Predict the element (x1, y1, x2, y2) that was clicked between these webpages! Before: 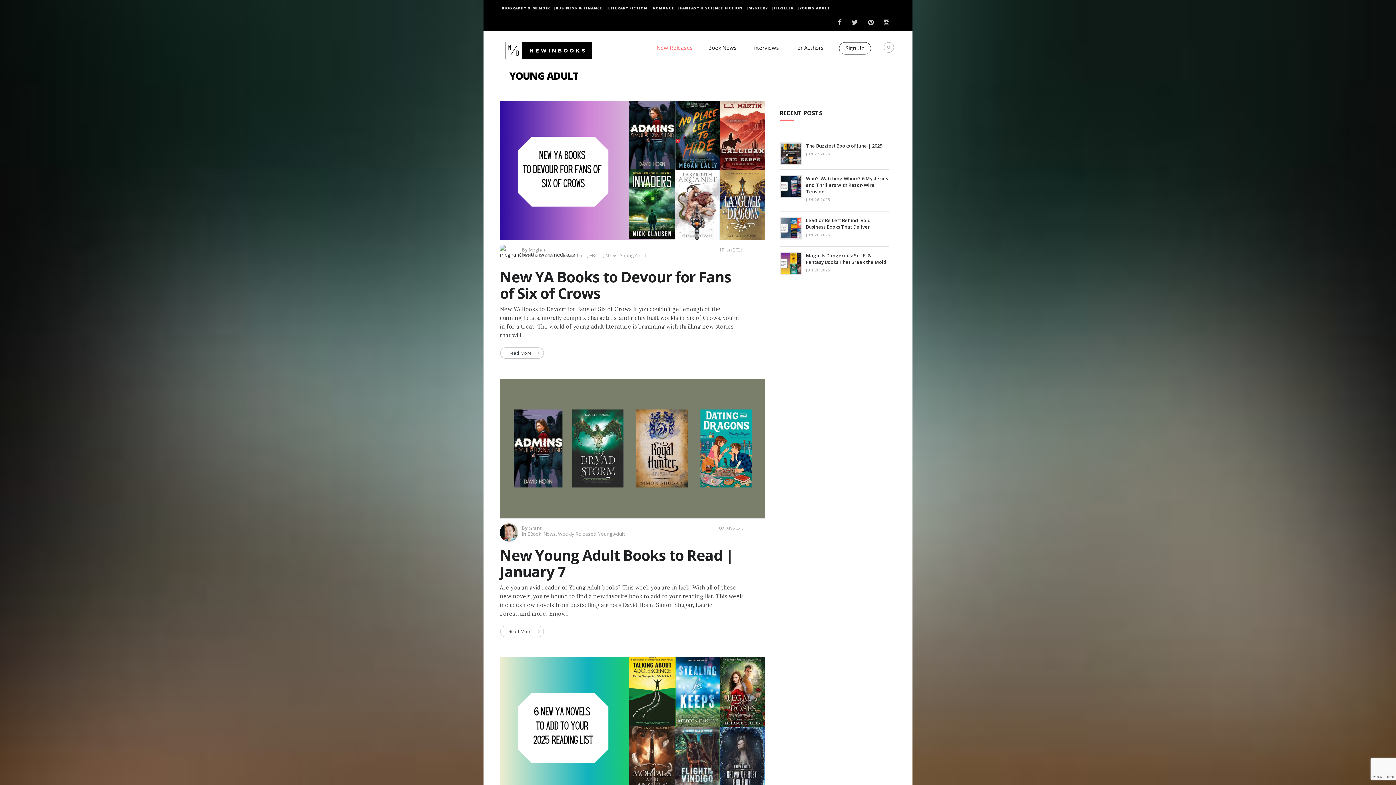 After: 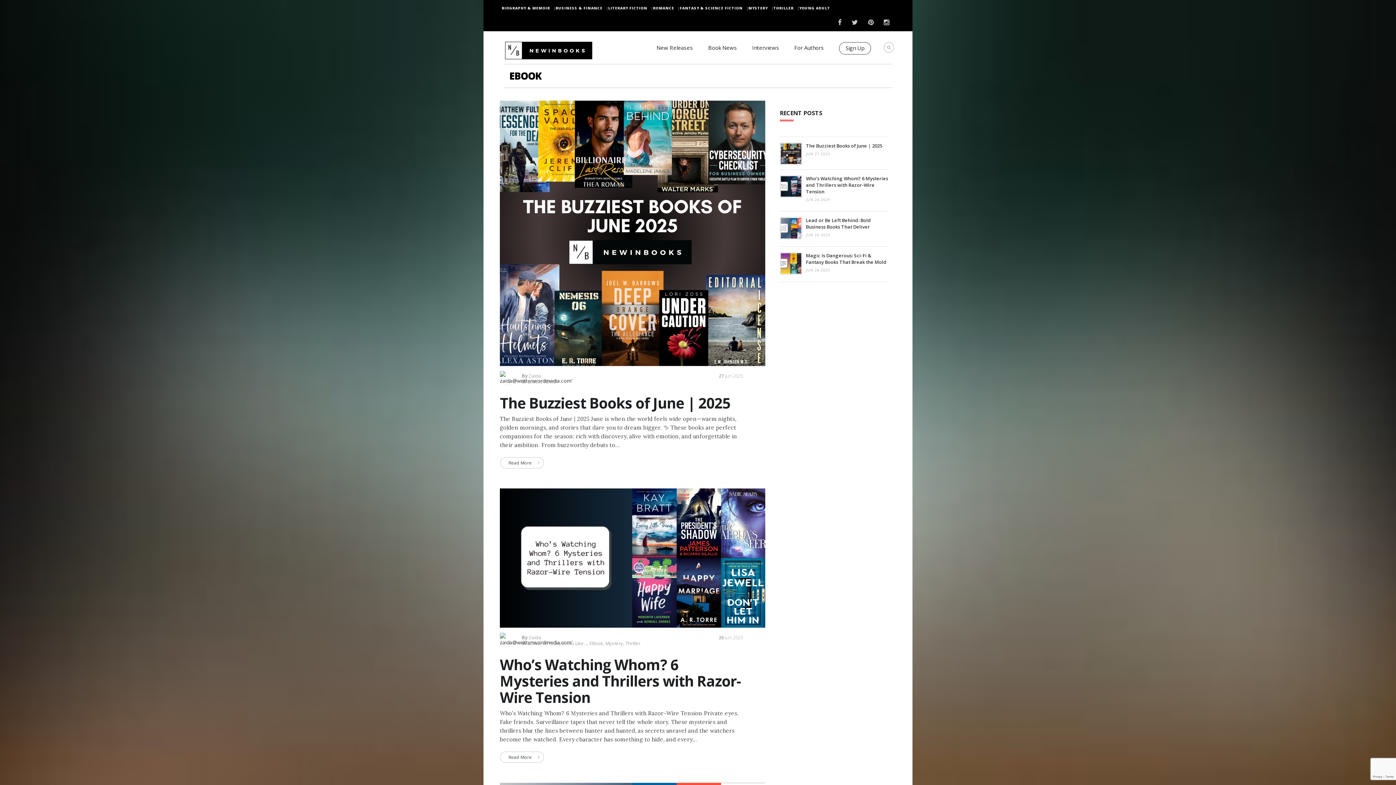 Action: label: EBook bbox: (527, 530, 541, 537)